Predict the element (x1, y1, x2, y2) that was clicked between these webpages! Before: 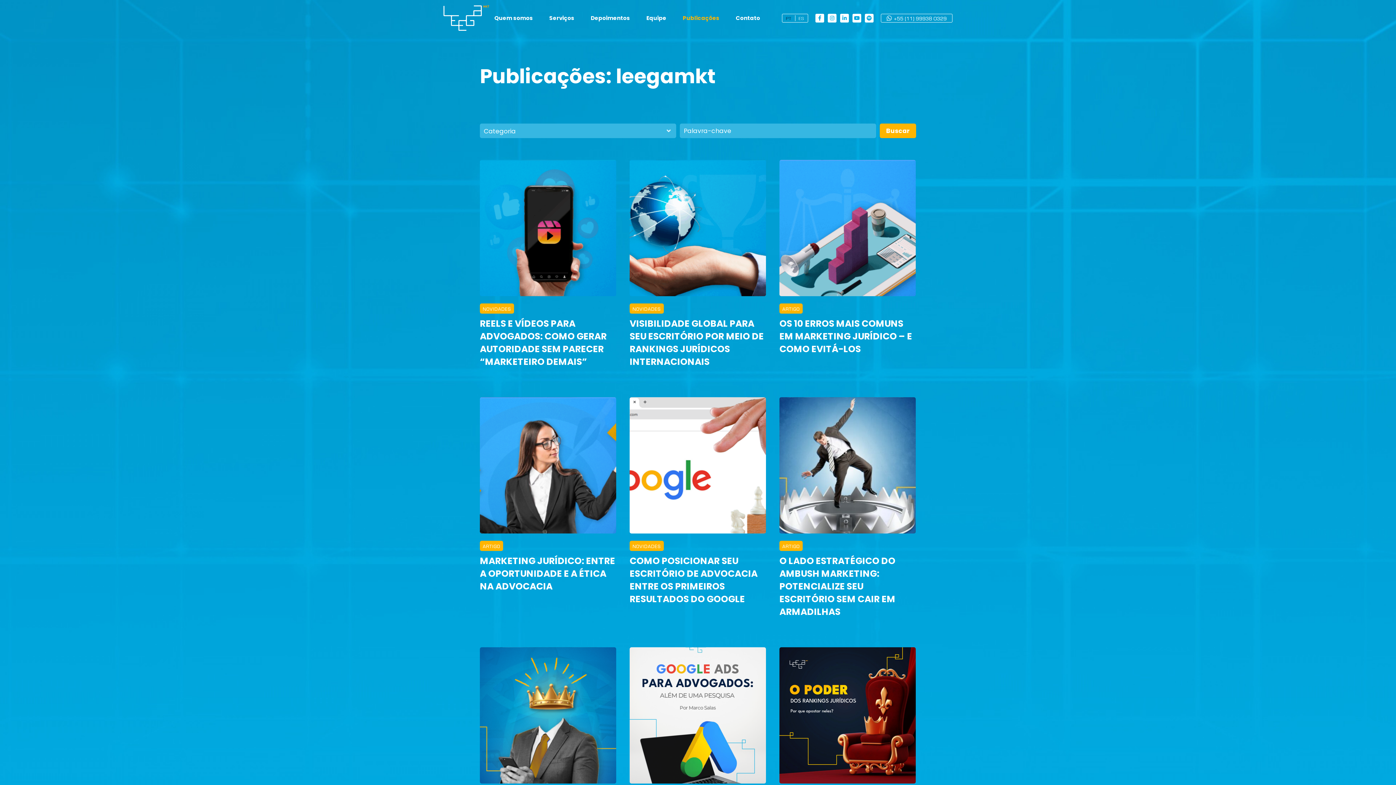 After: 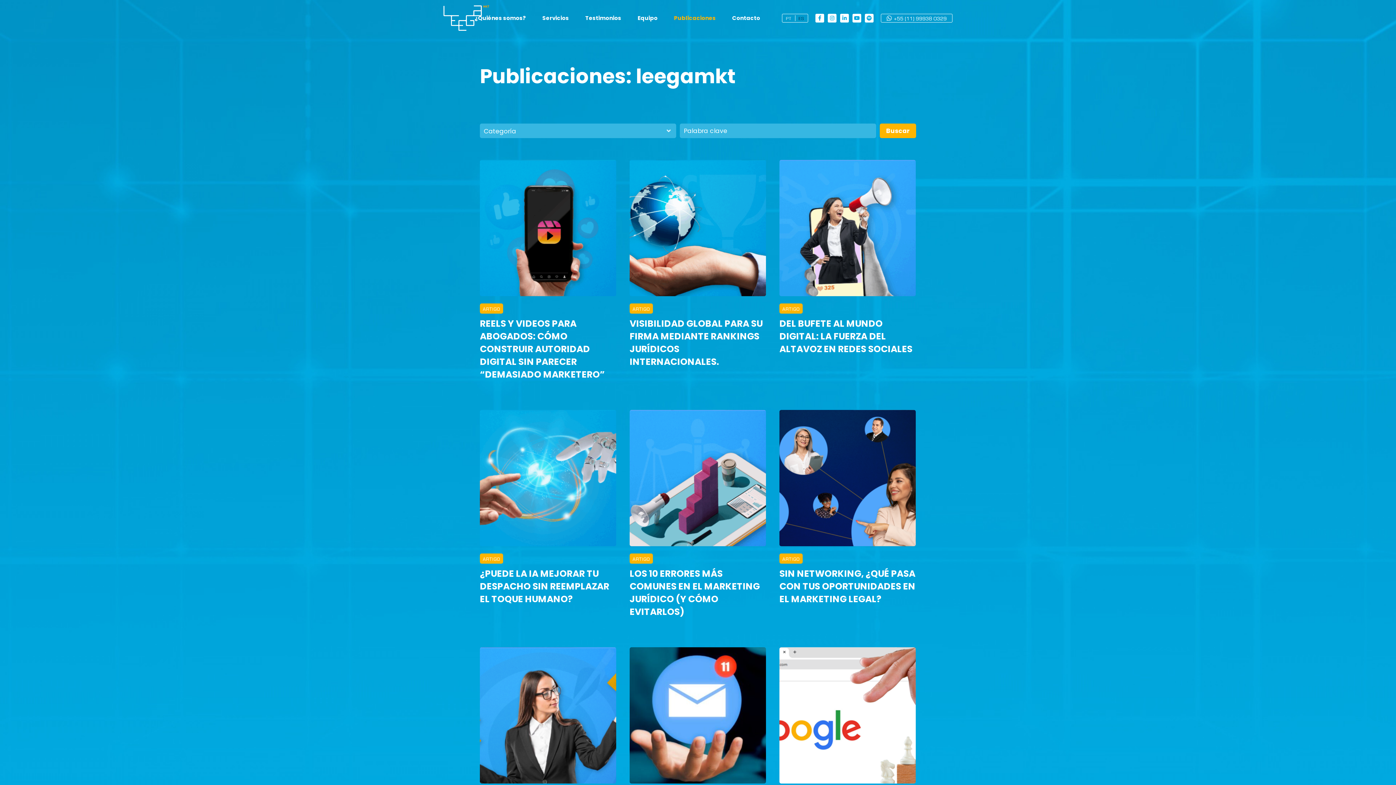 Action: bbox: (798, 17, 804, 19) label: ES